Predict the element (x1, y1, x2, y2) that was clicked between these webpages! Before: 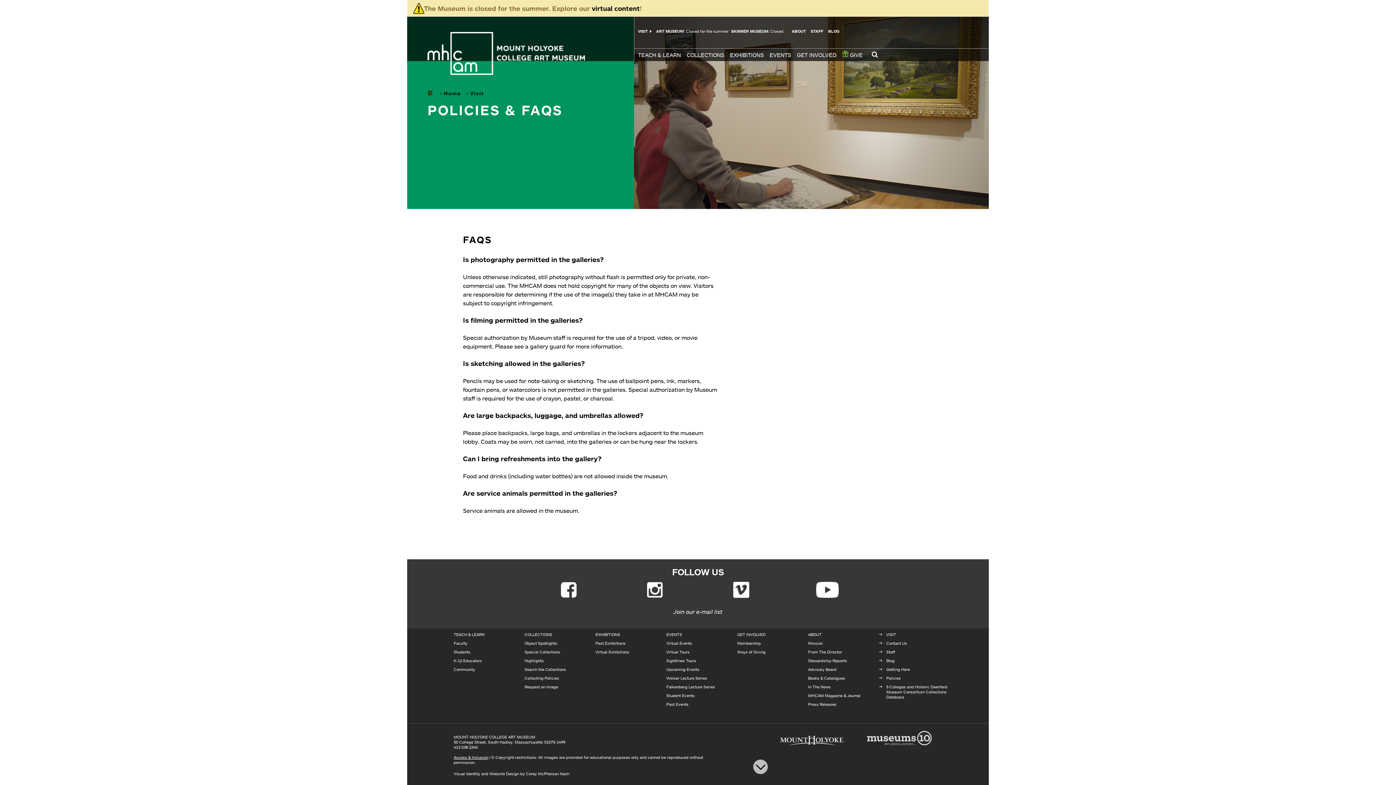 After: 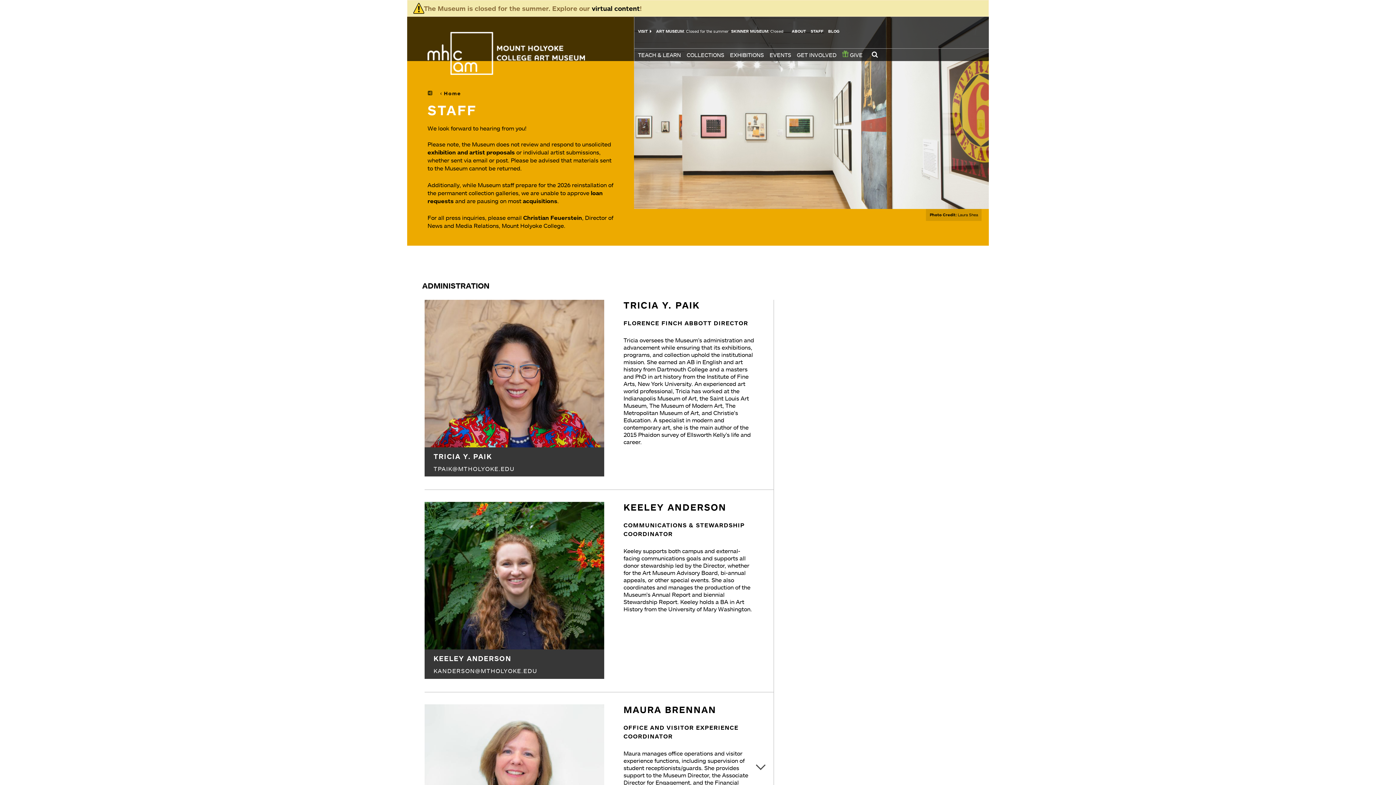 Action: bbox: (886, 649, 895, 654) label: Staff